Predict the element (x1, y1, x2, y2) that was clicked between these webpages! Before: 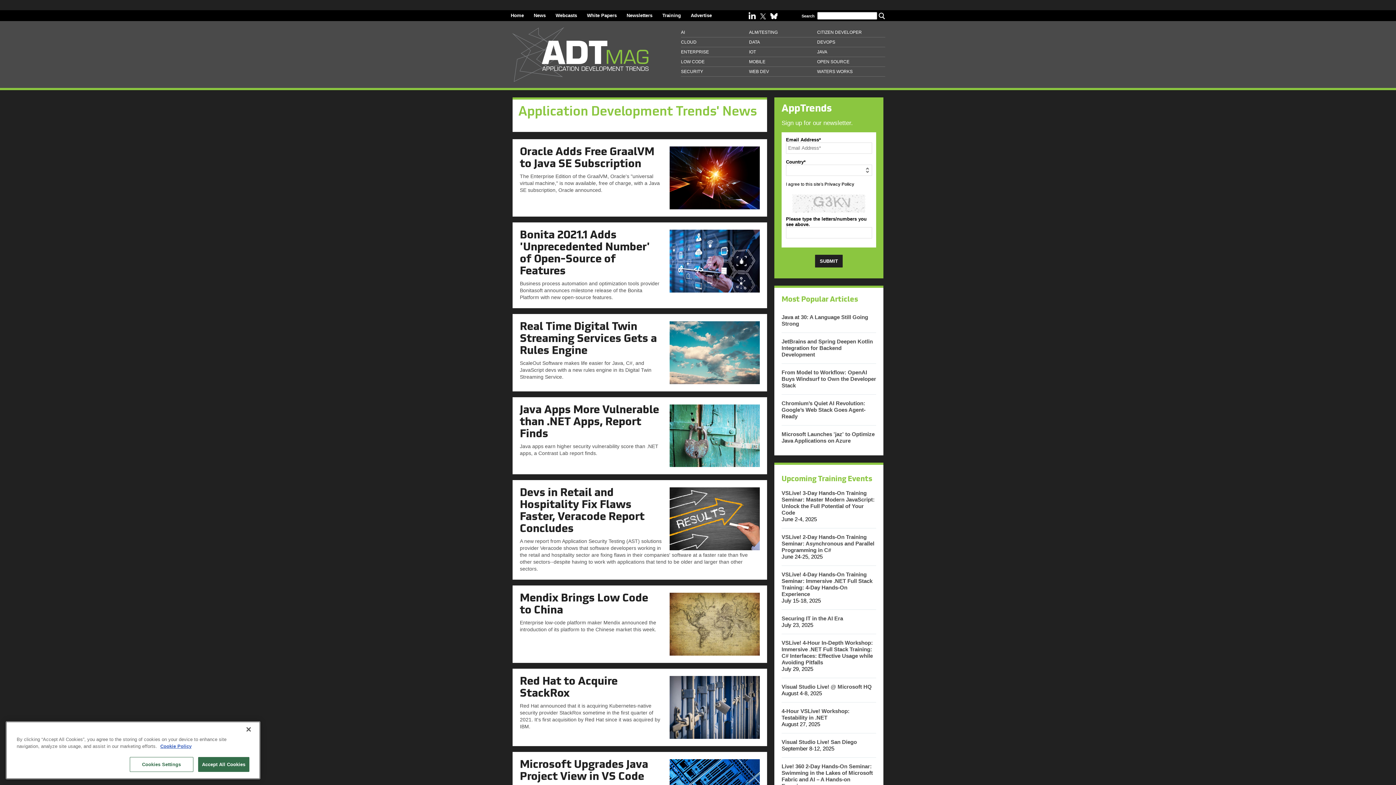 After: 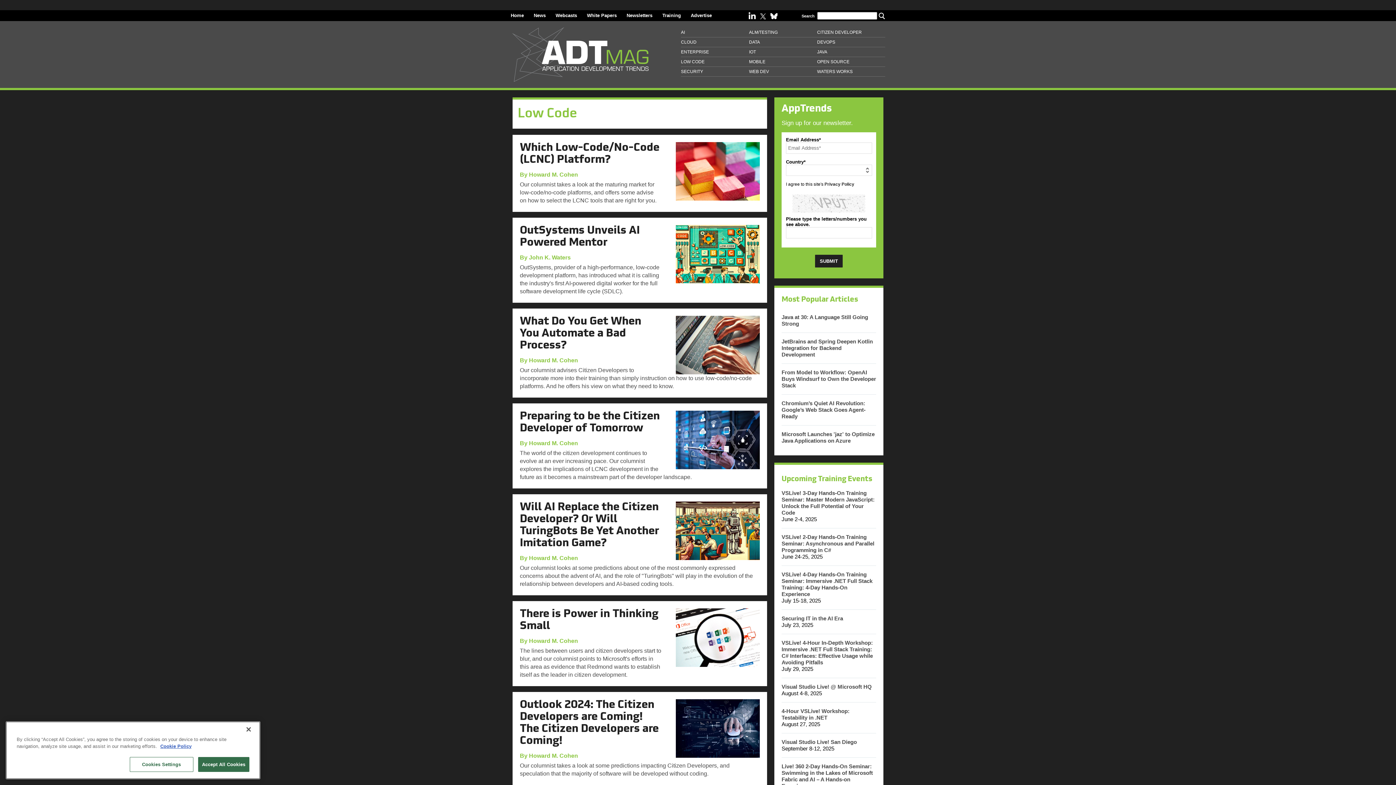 Action: bbox: (681, 57, 749, 66) label: LOW CODE